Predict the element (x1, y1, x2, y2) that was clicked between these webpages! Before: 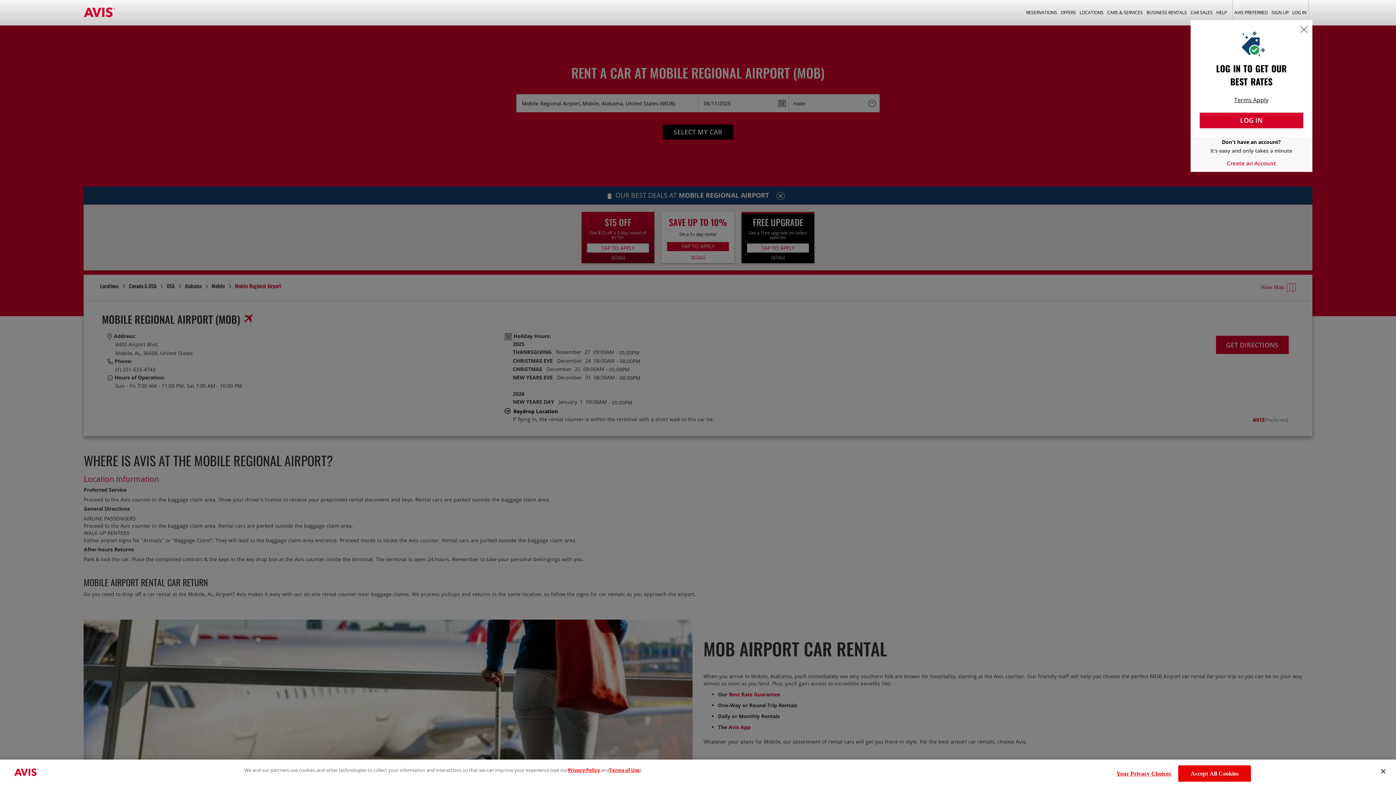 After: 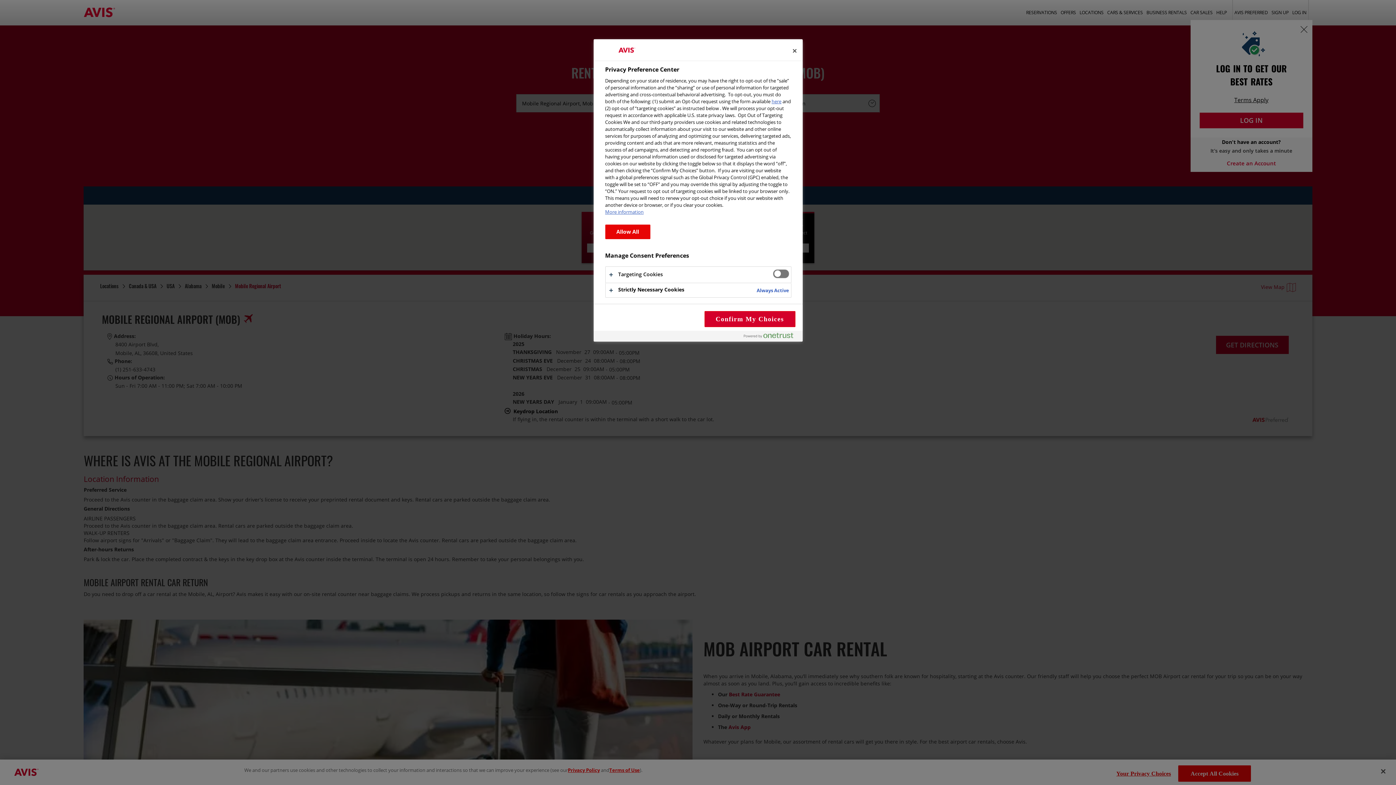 Action: label: Your Privacy Choices bbox: (1116, 766, 1171, 781)